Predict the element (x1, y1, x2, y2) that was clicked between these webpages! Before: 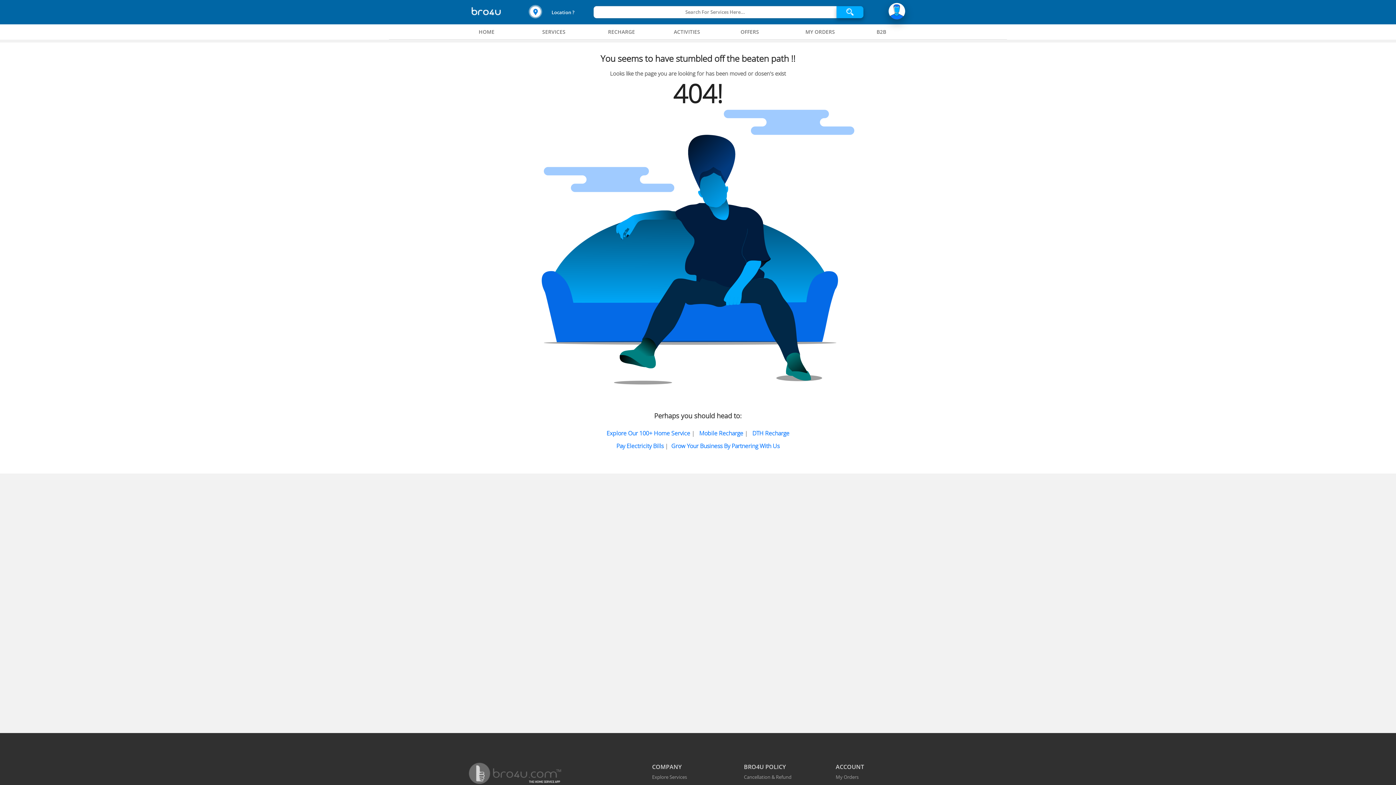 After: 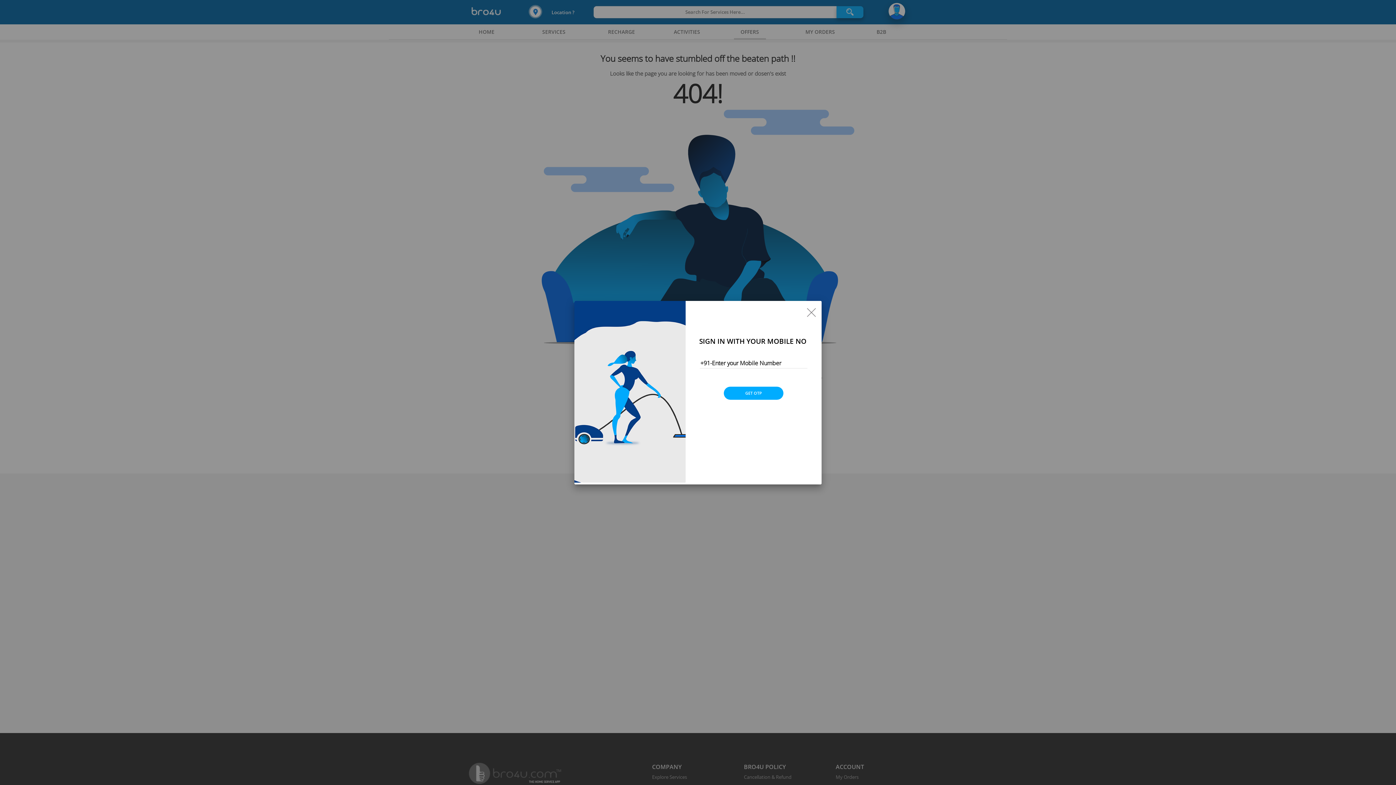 Action: label: Offers bbox: (734, 23, 766, 39)